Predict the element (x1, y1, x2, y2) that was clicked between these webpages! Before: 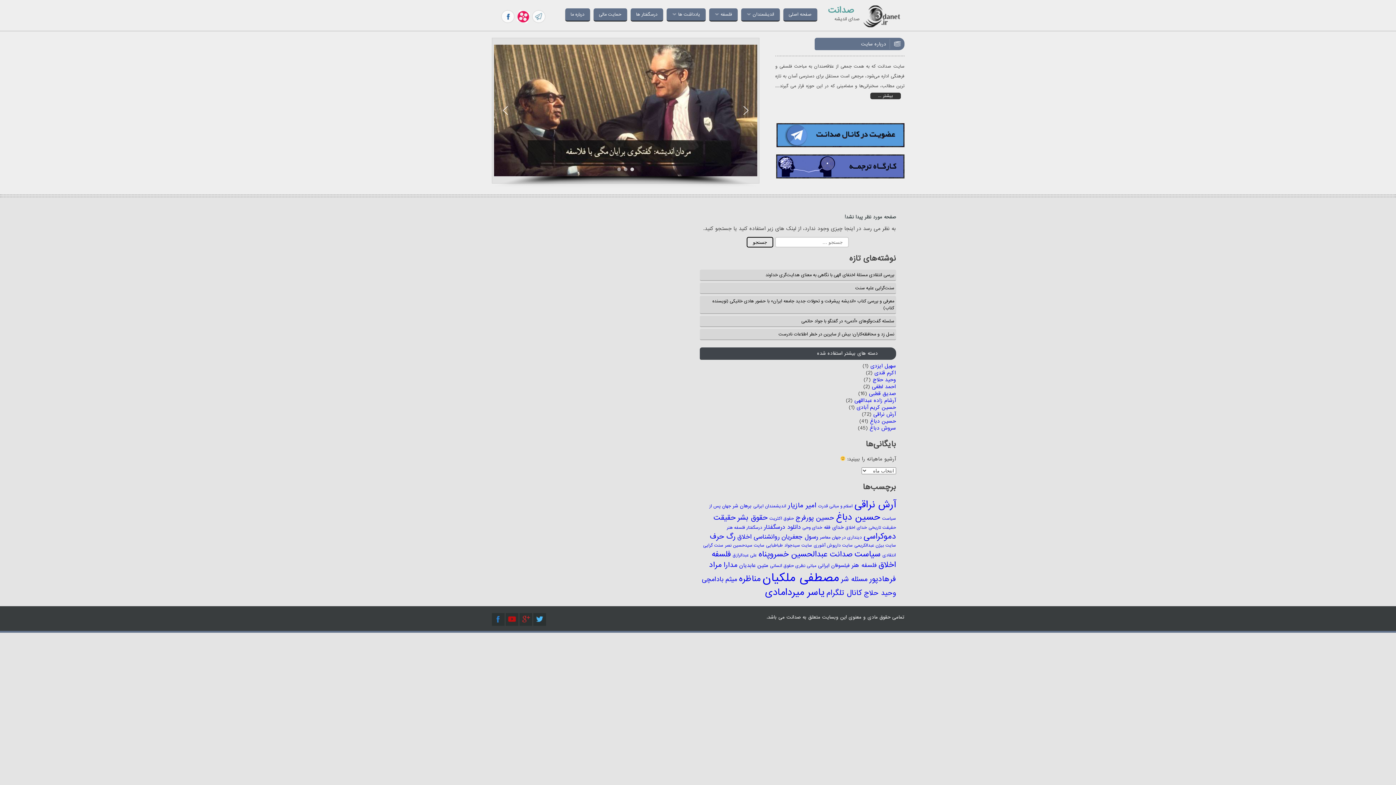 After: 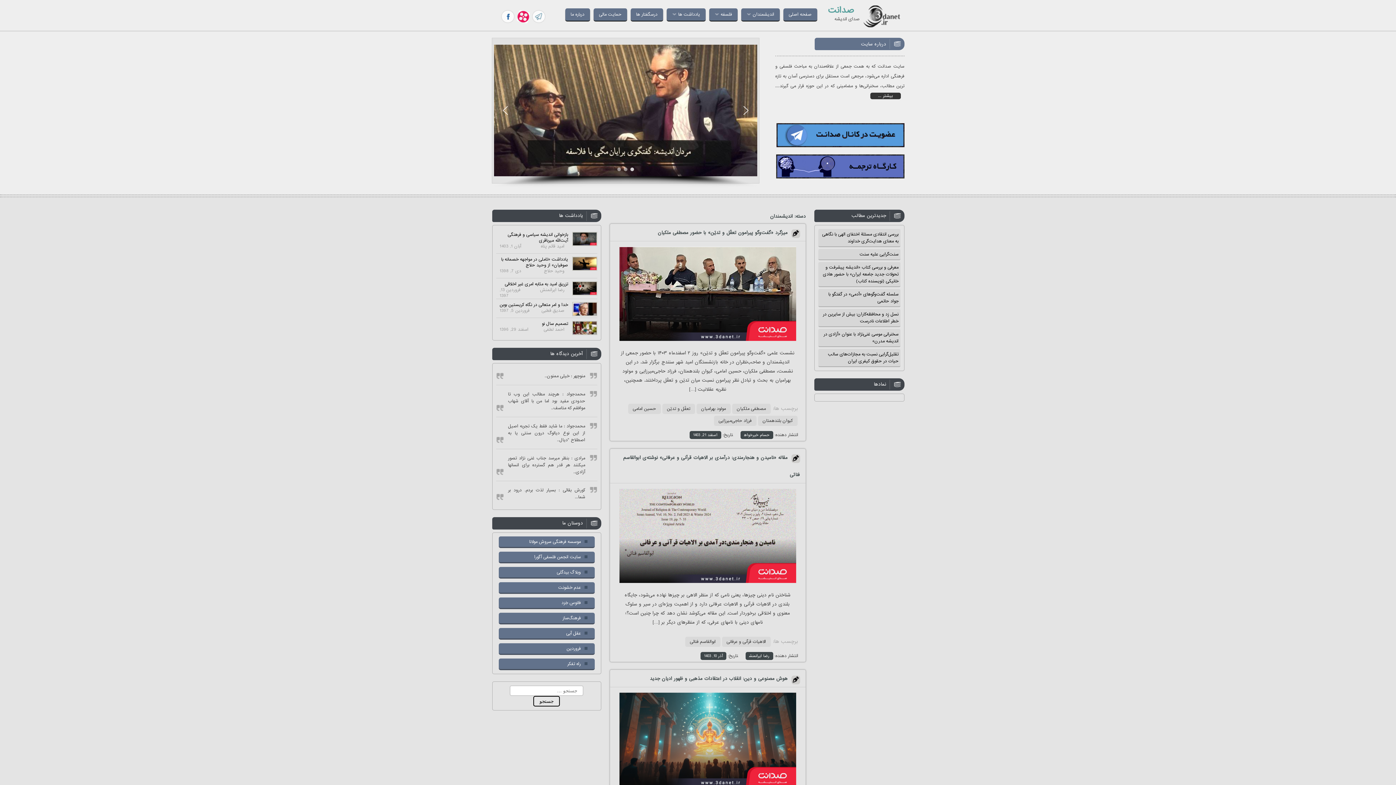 Action: bbox: (741, 8, 779, 20) label: اندیشمندان